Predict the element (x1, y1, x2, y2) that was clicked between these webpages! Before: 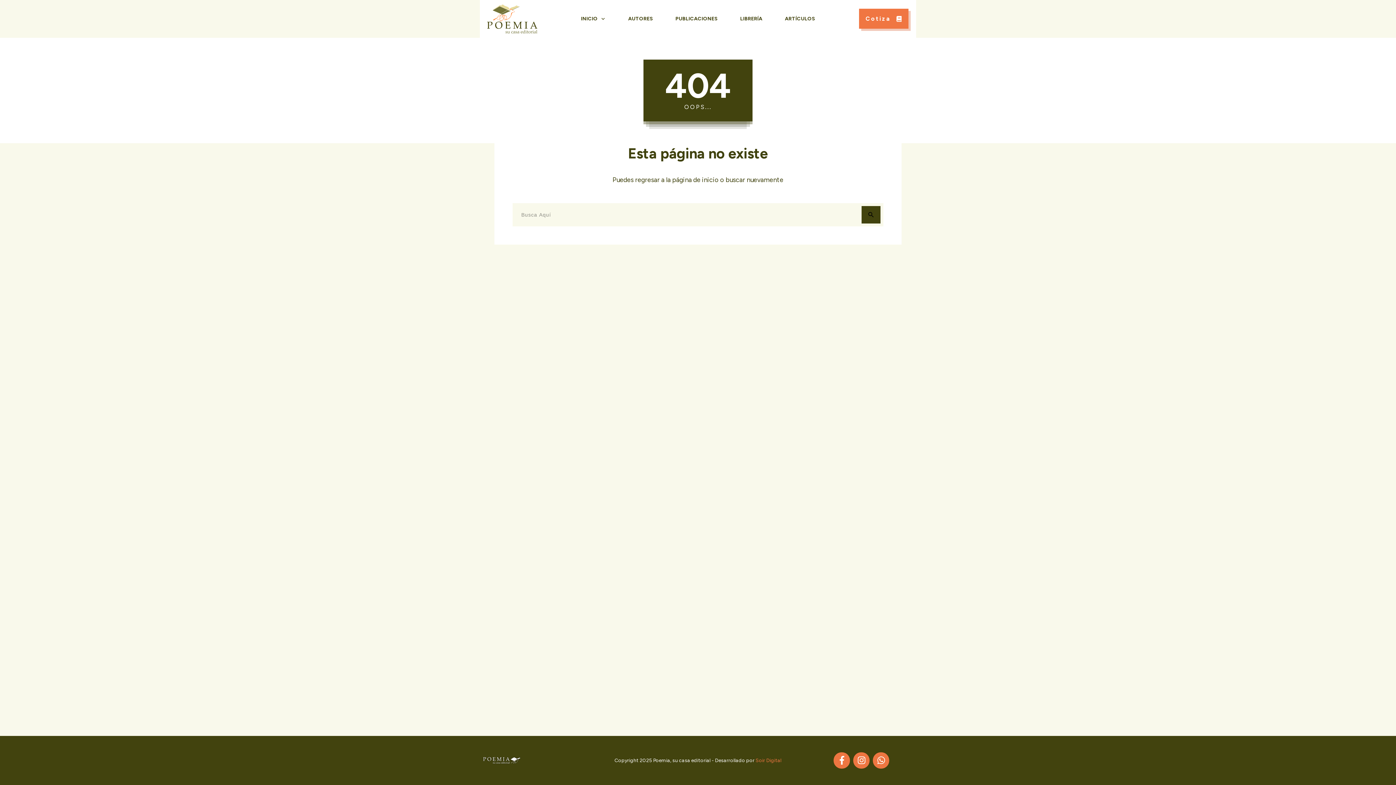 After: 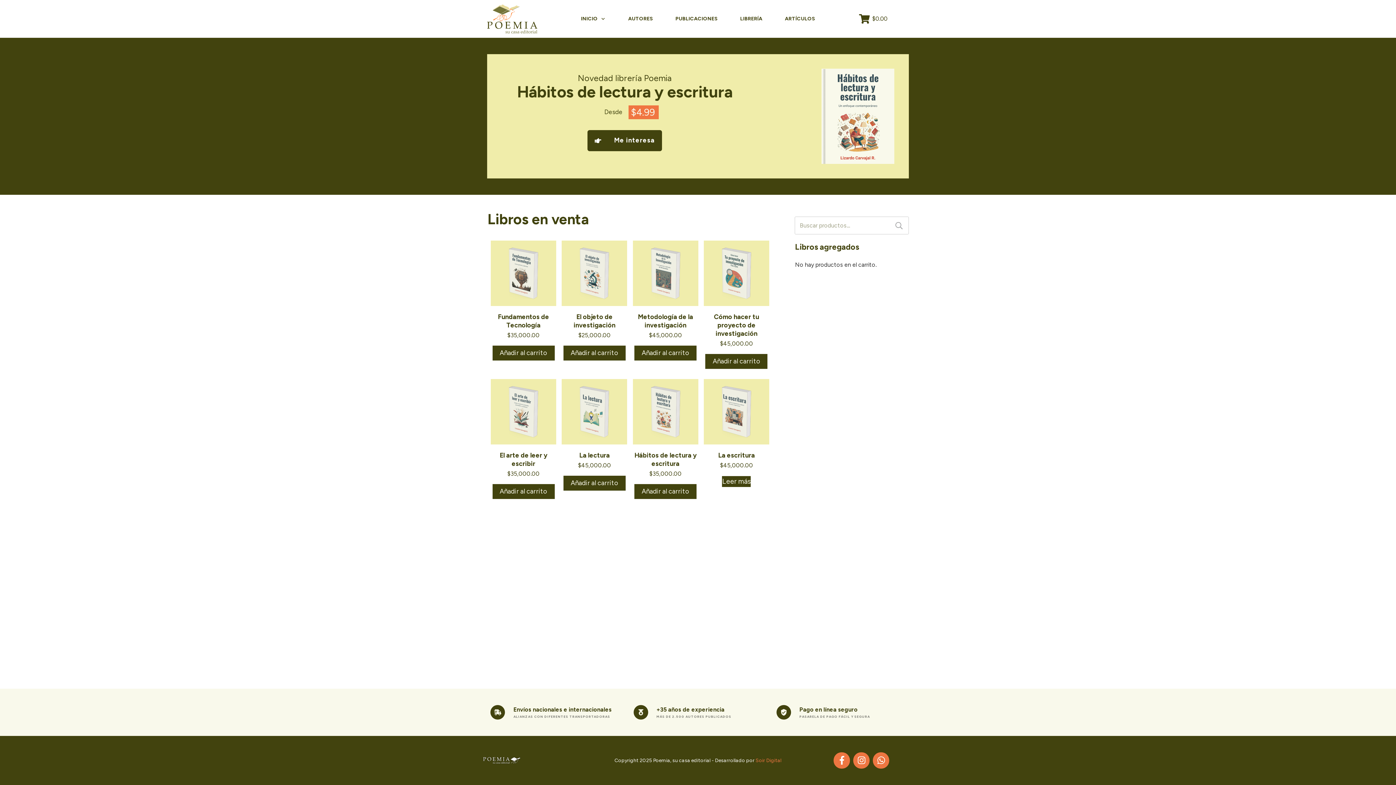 Action: bbox: (740, 13, 762, 23) label: LIBRERÍA